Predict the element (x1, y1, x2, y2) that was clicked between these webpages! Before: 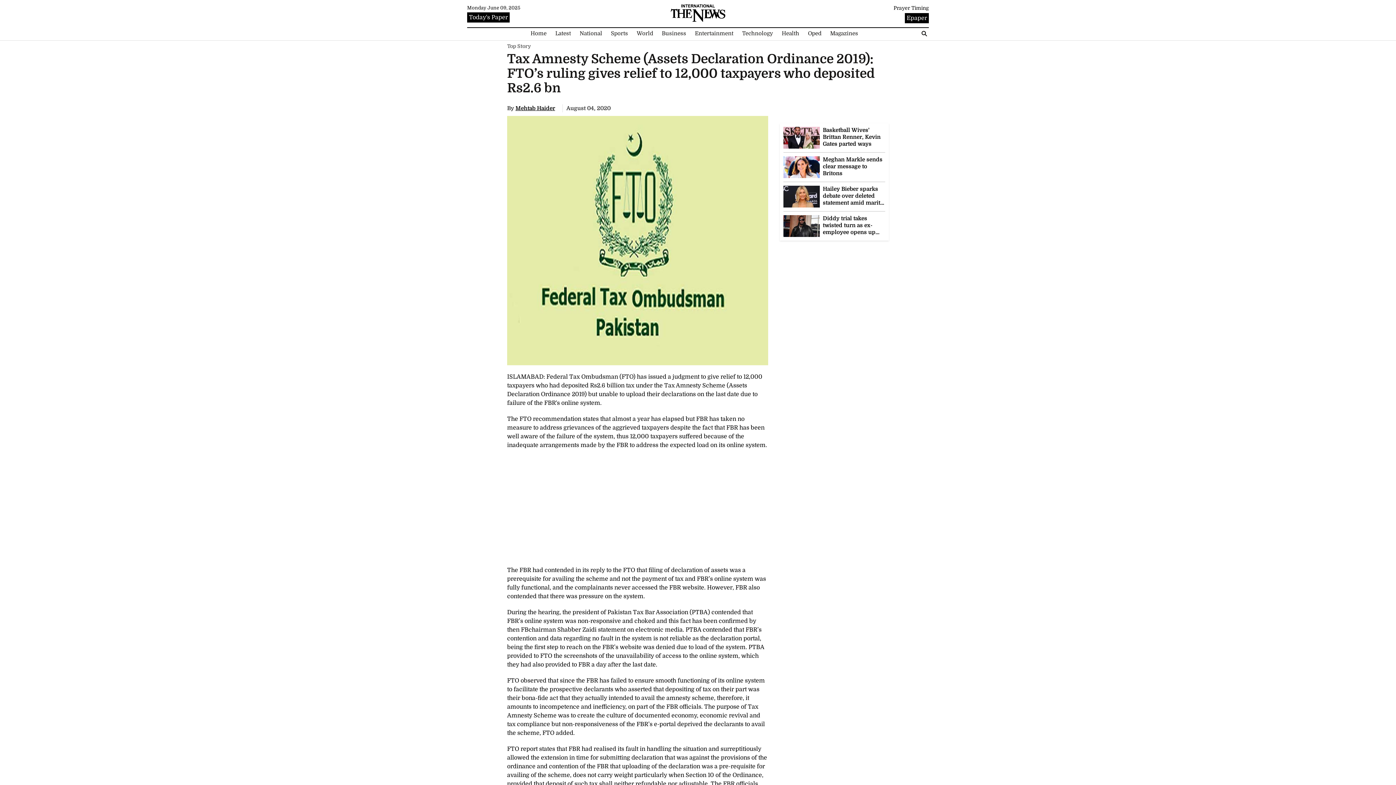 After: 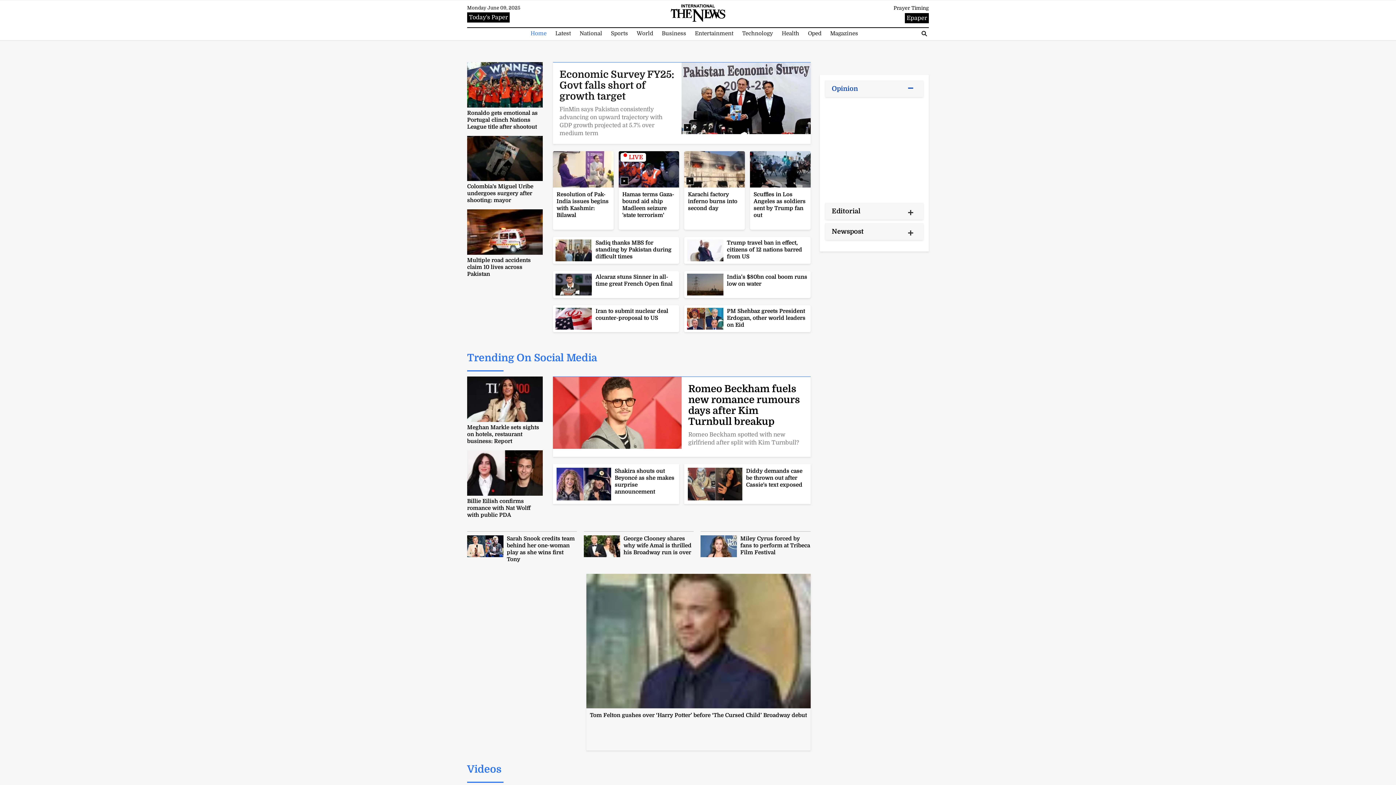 Action: bbox: (670, 9, 725, 16)